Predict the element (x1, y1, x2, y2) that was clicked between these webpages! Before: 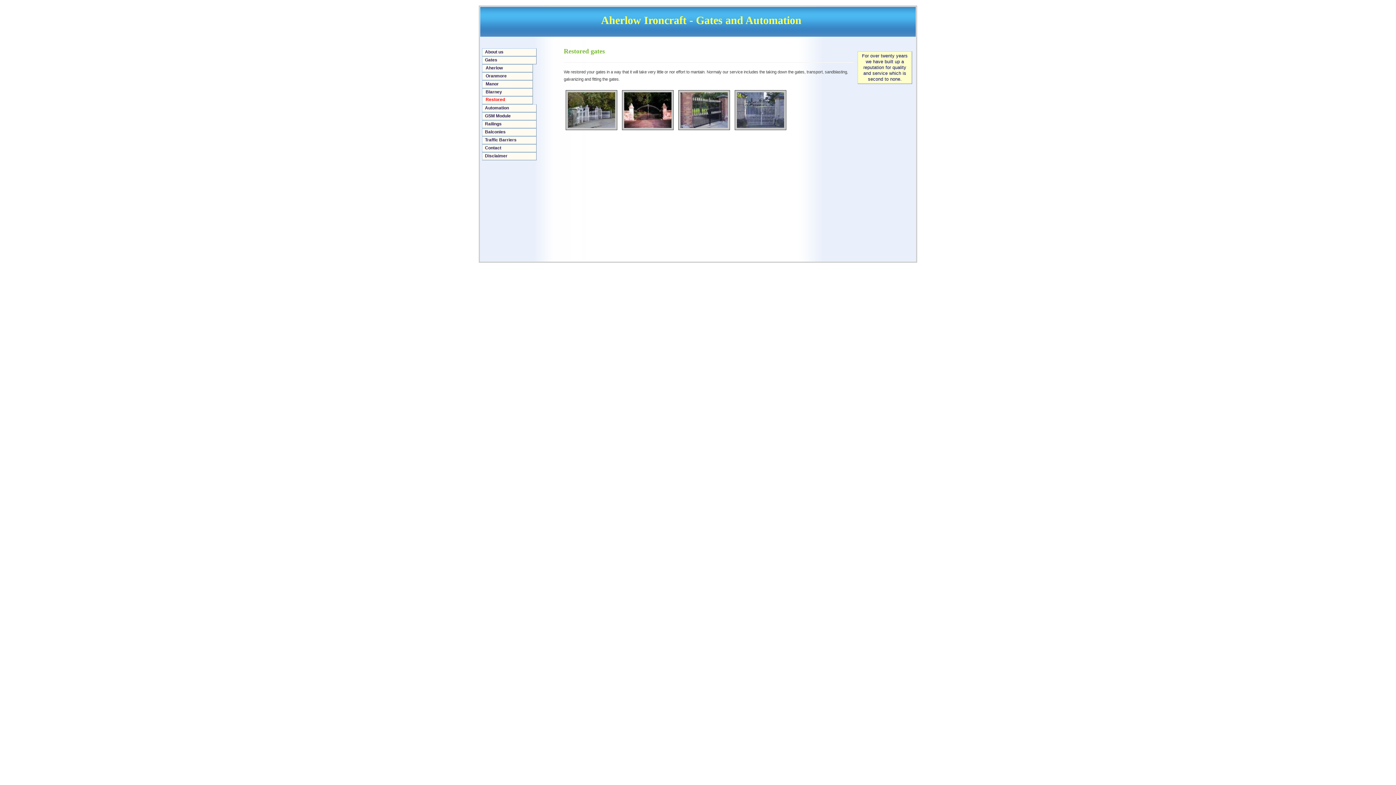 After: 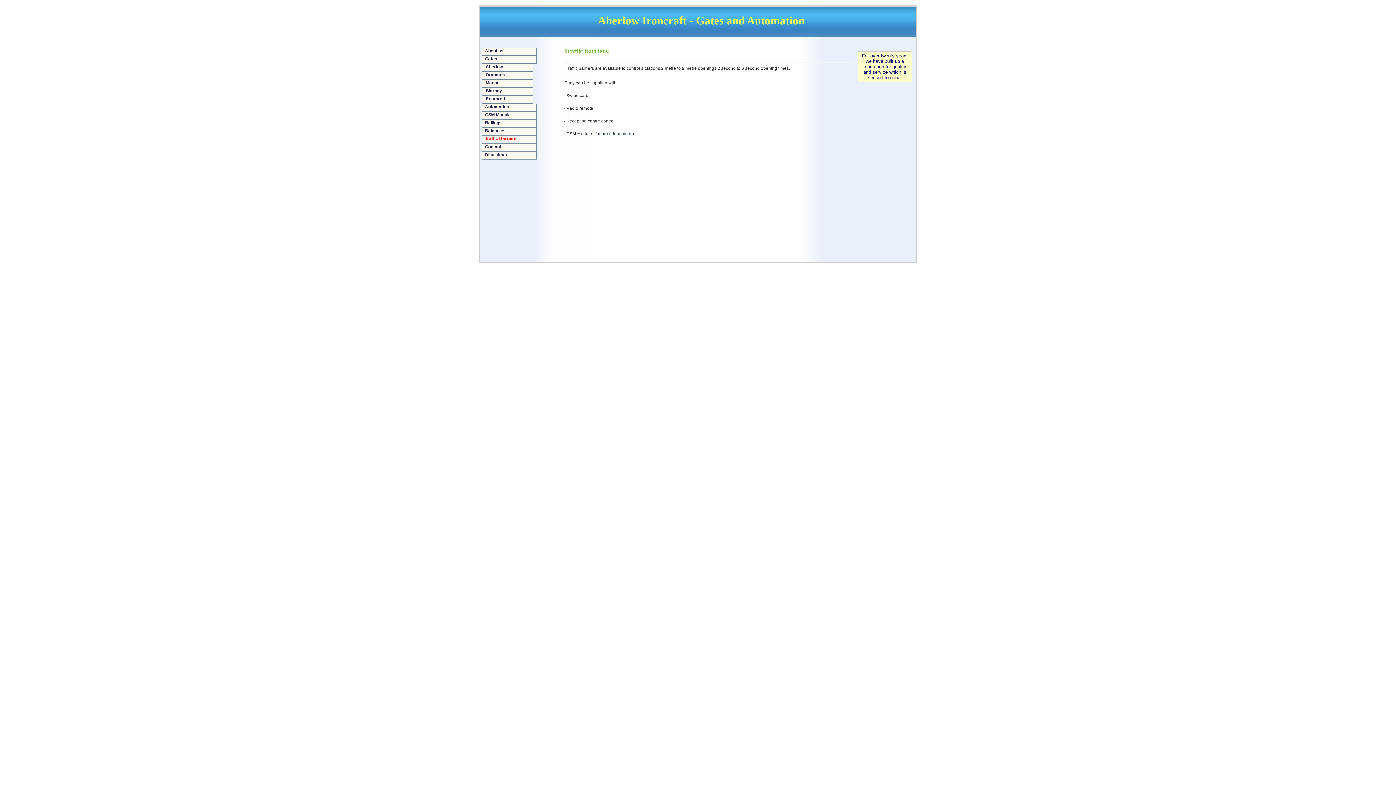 Action: bbox: (485, 136, 536, 143) label: Traffic Barriers